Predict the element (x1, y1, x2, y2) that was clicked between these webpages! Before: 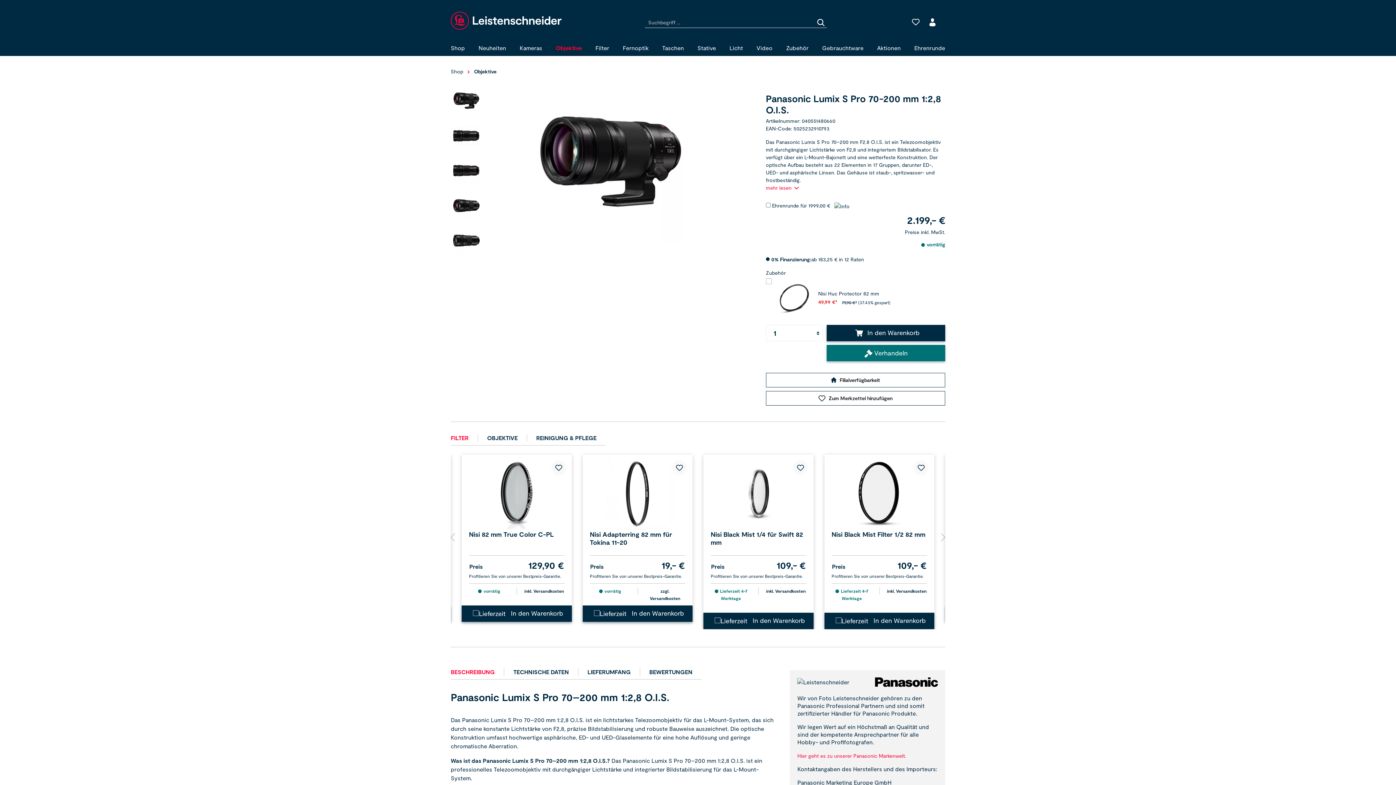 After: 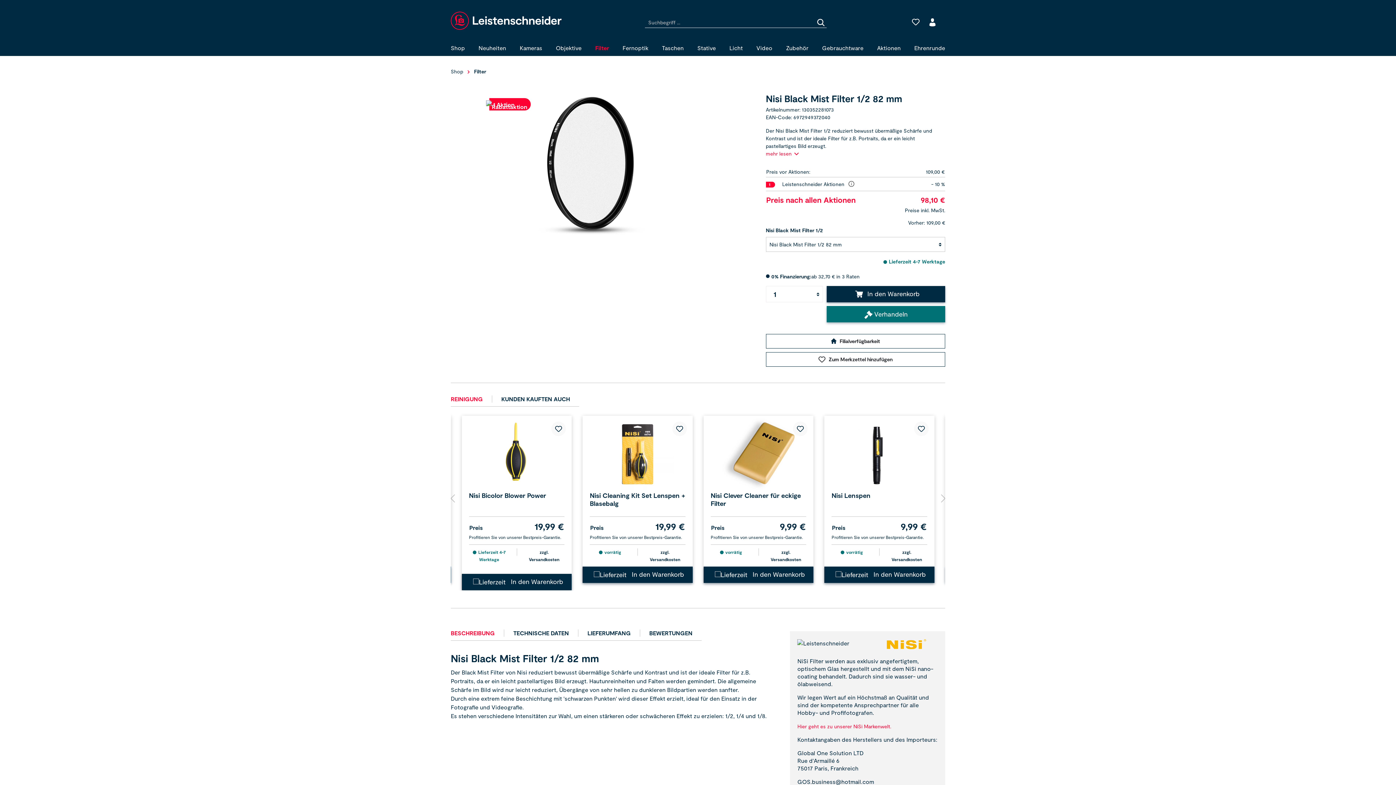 Action: bbox: (824, 530, 934, 546) label: Nisi Black Mist Filter 1/2 82 mm